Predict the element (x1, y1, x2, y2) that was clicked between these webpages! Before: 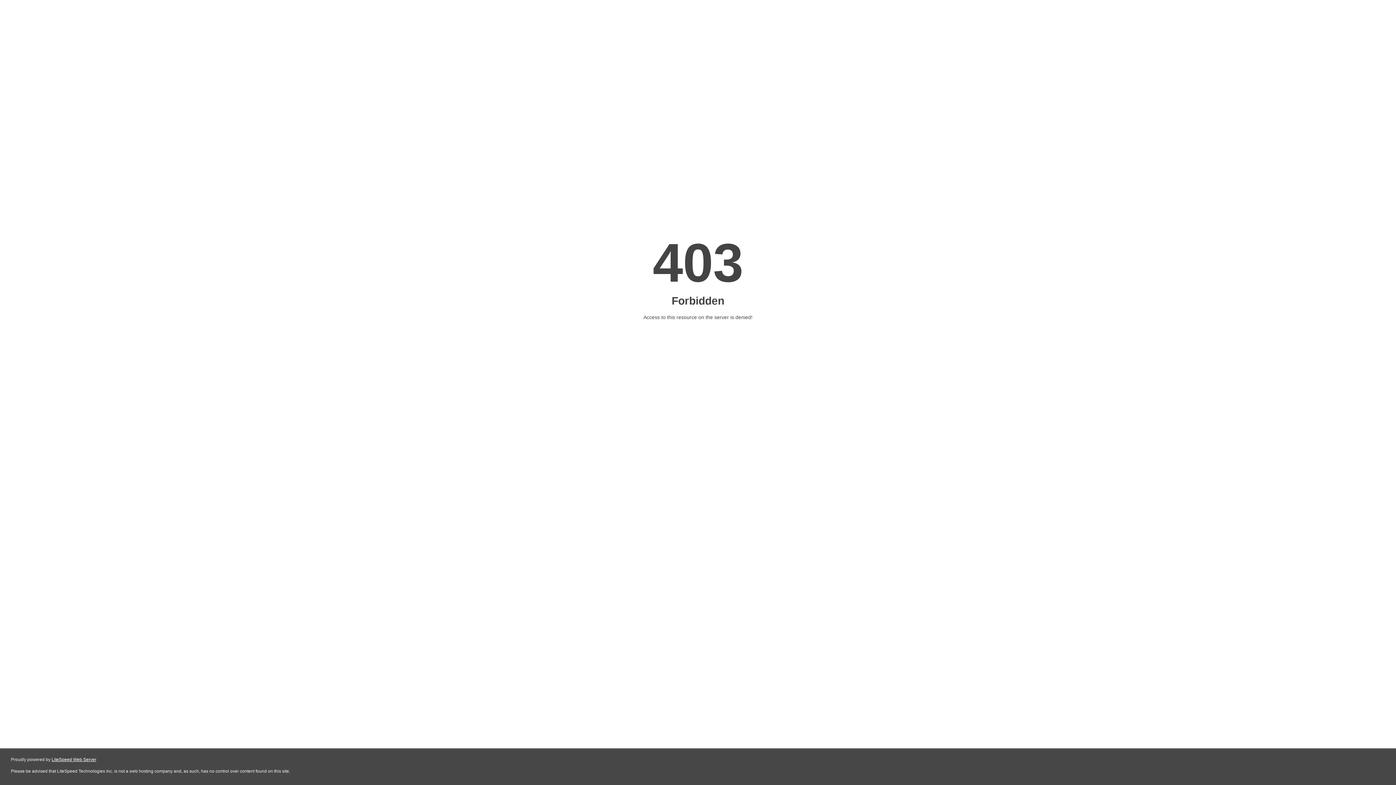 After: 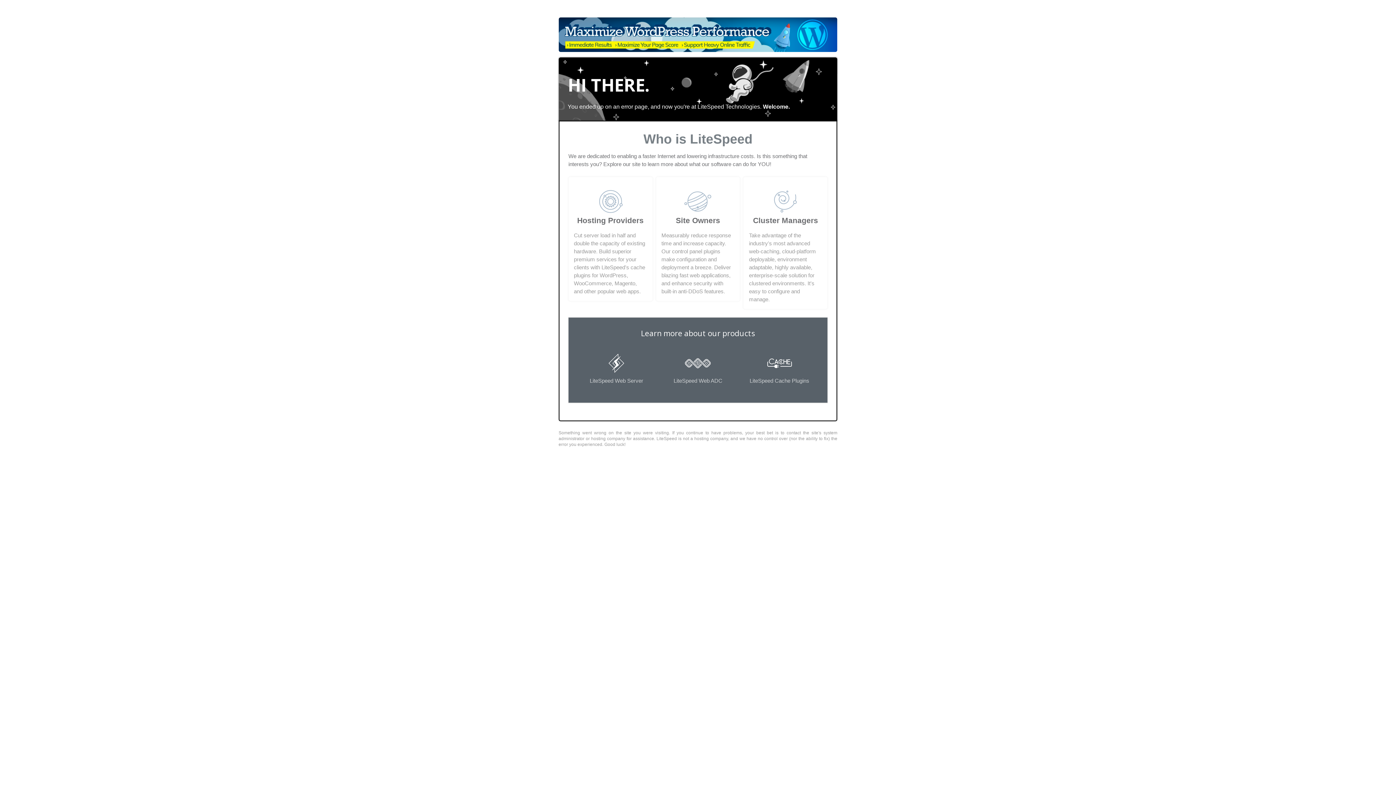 Action: label: LiteSpeed Web Server bbox: (51, 757, 96, 762)